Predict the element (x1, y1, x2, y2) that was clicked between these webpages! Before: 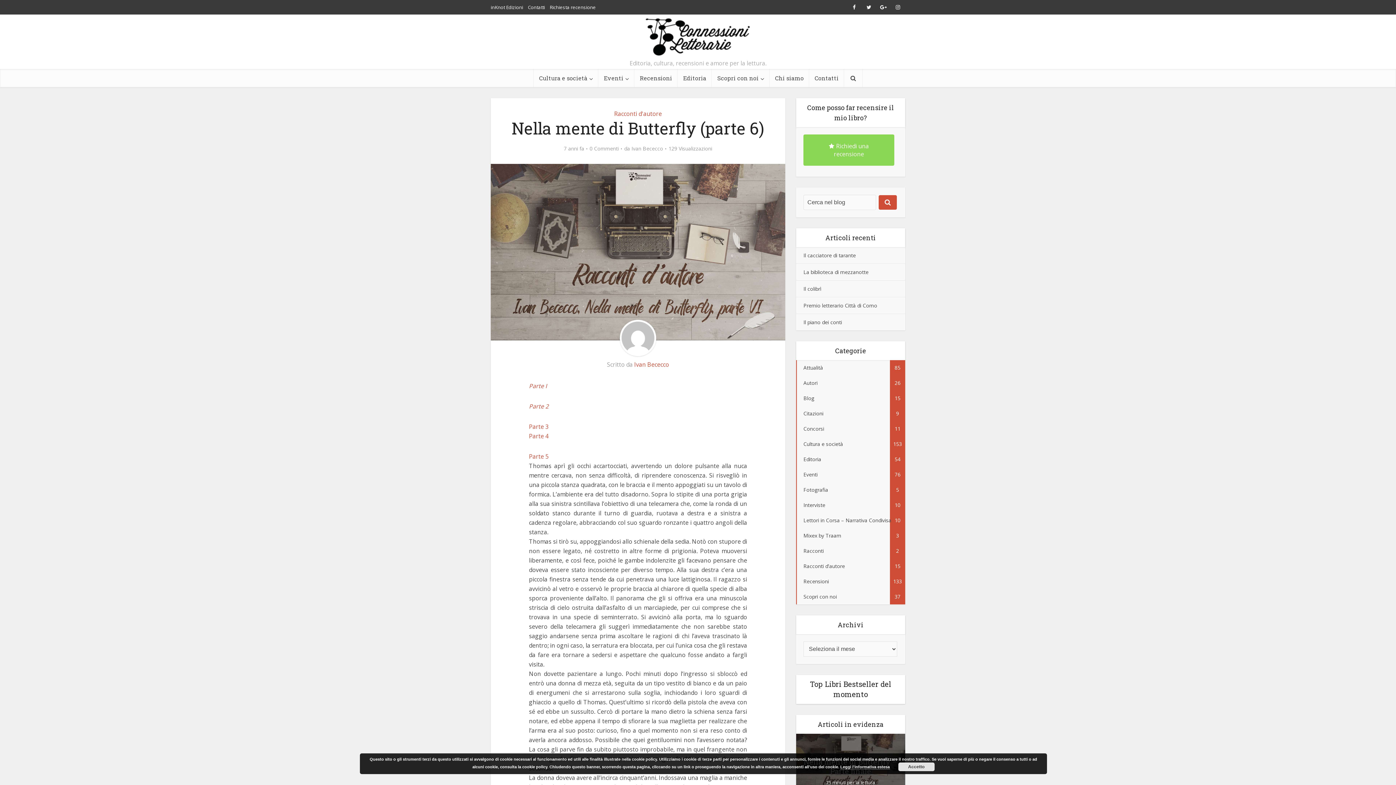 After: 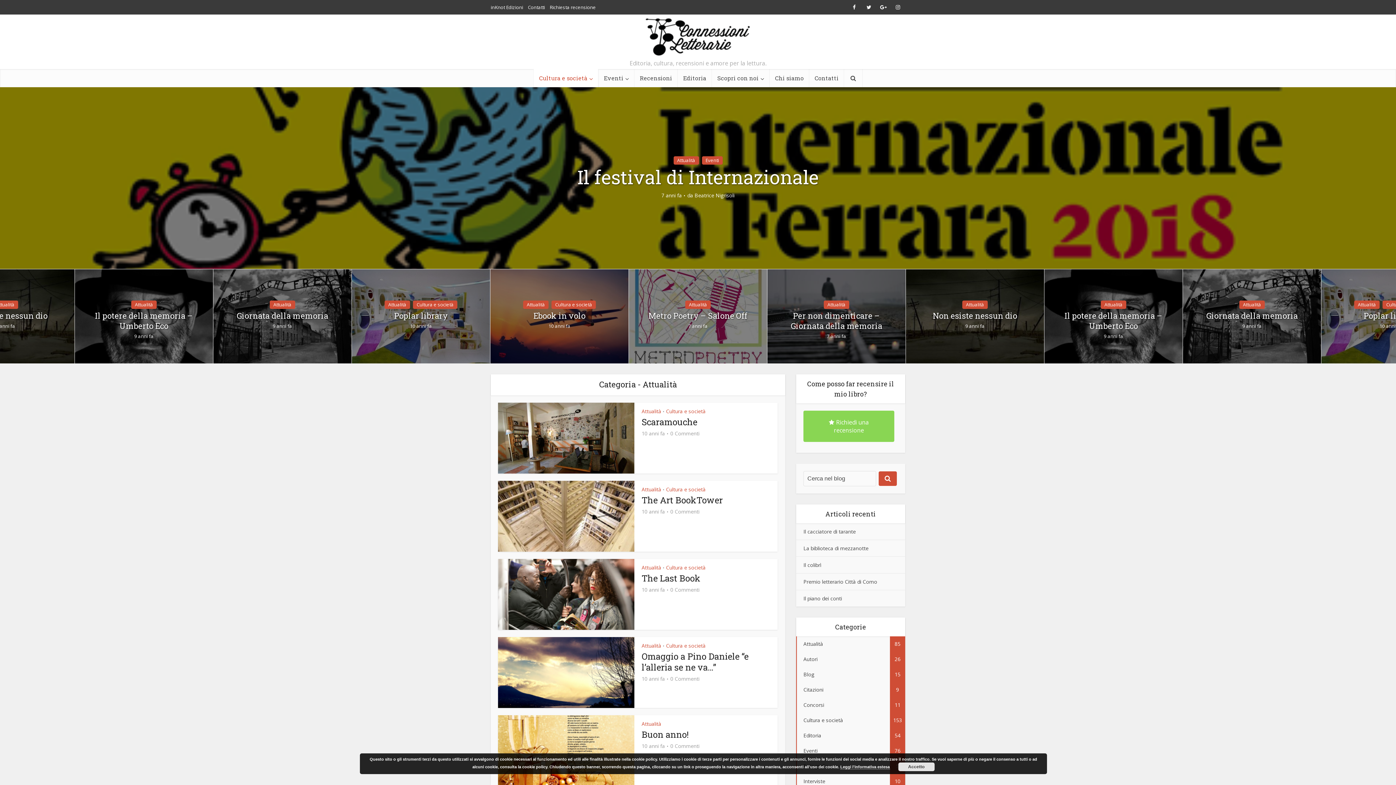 Action: label: Attualità
85 bbox: (796, 360, 905, 375)